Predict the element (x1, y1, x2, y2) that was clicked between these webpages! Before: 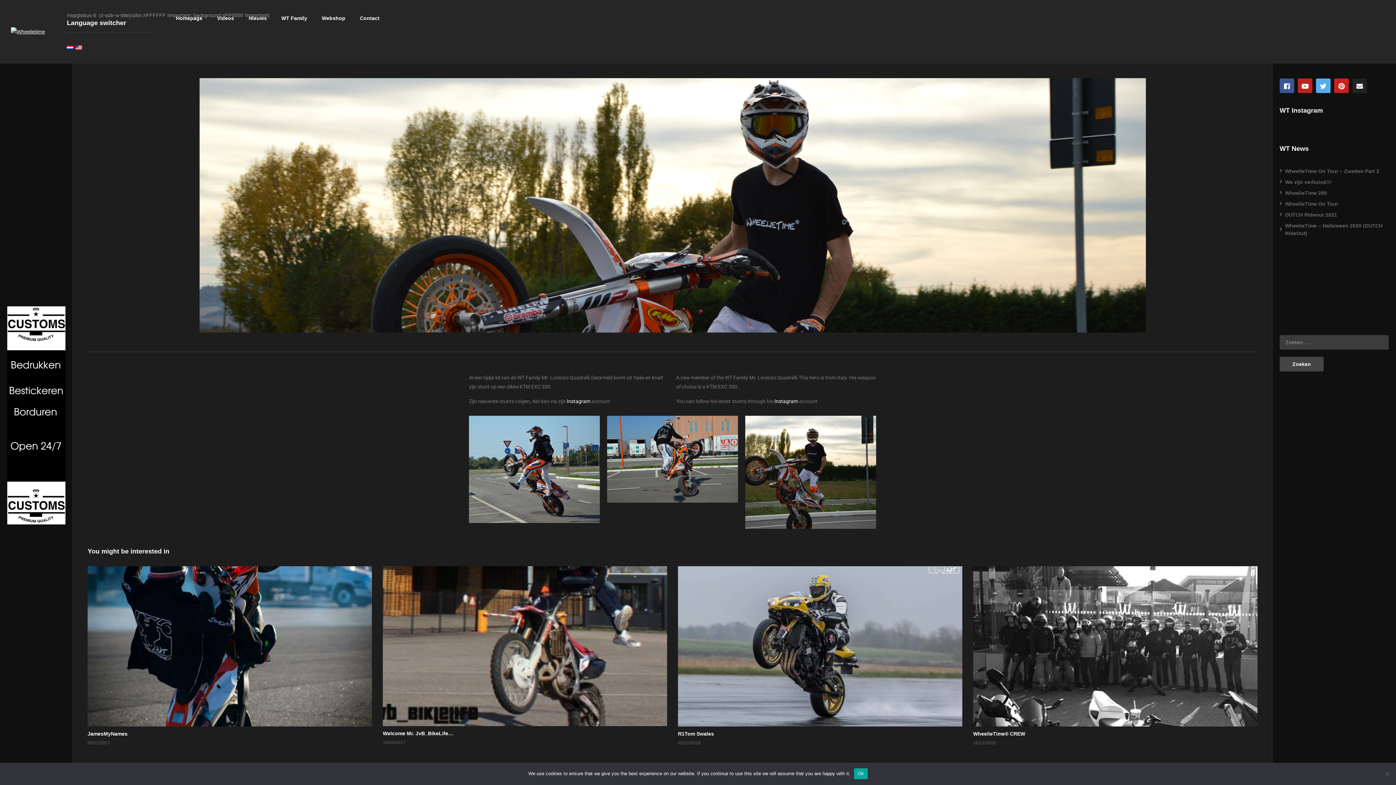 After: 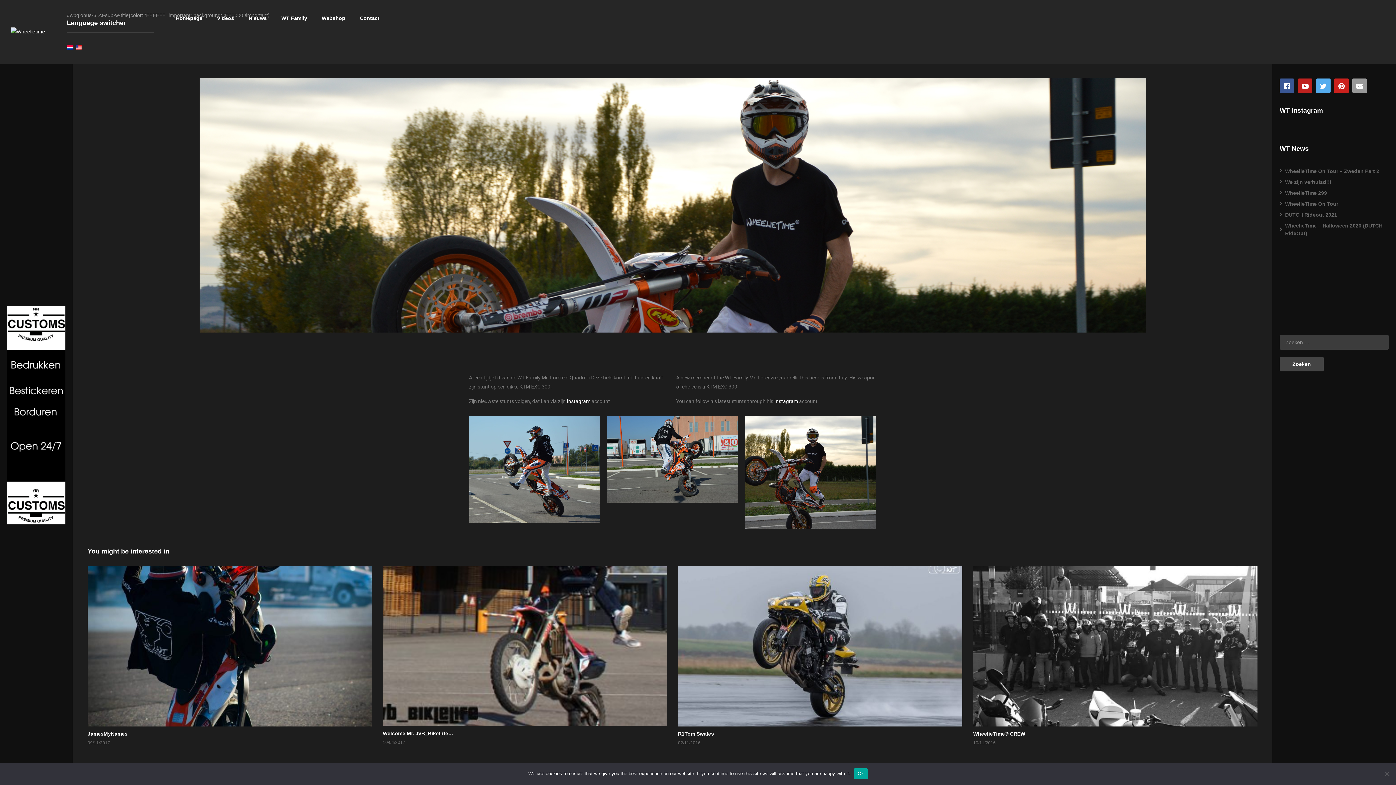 Action: bbox: (1352, 78, 1367, 92)